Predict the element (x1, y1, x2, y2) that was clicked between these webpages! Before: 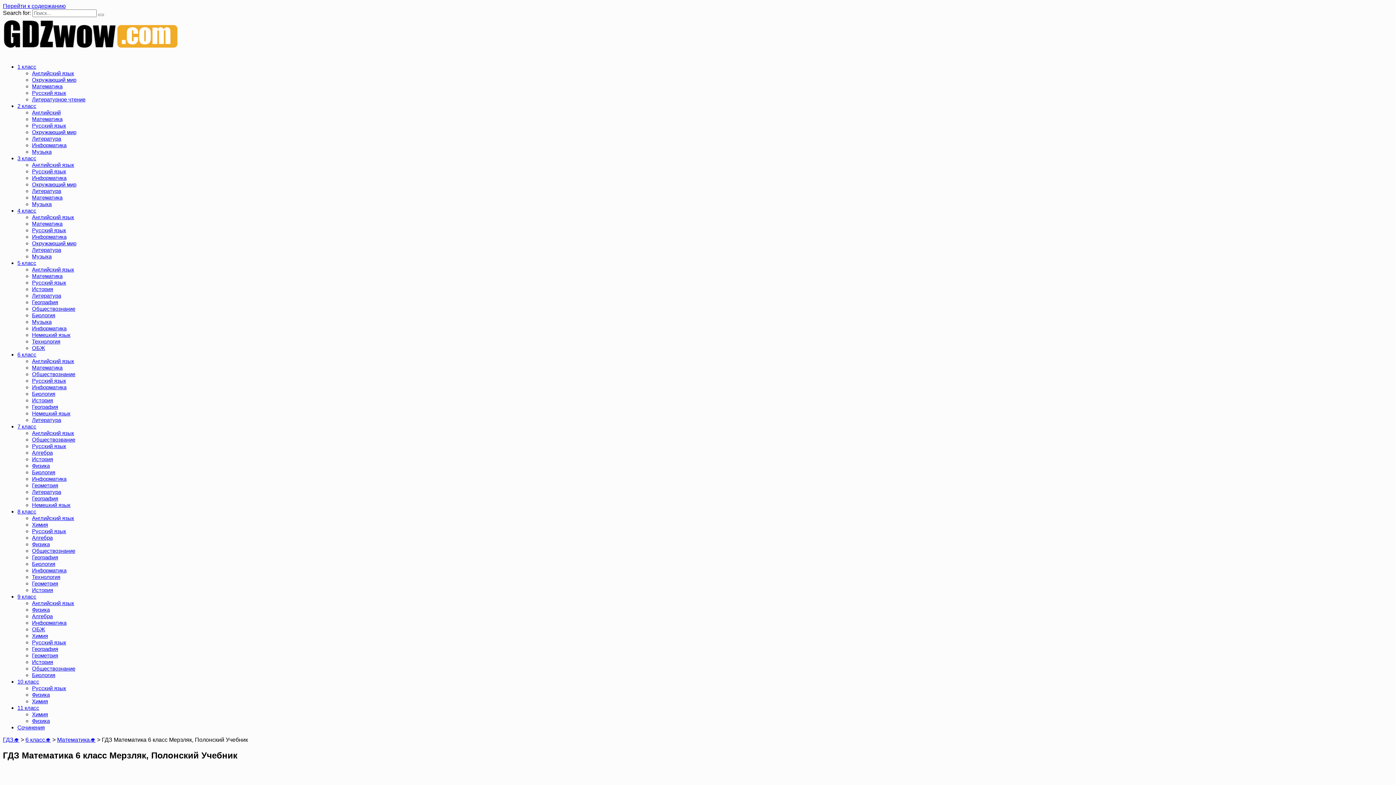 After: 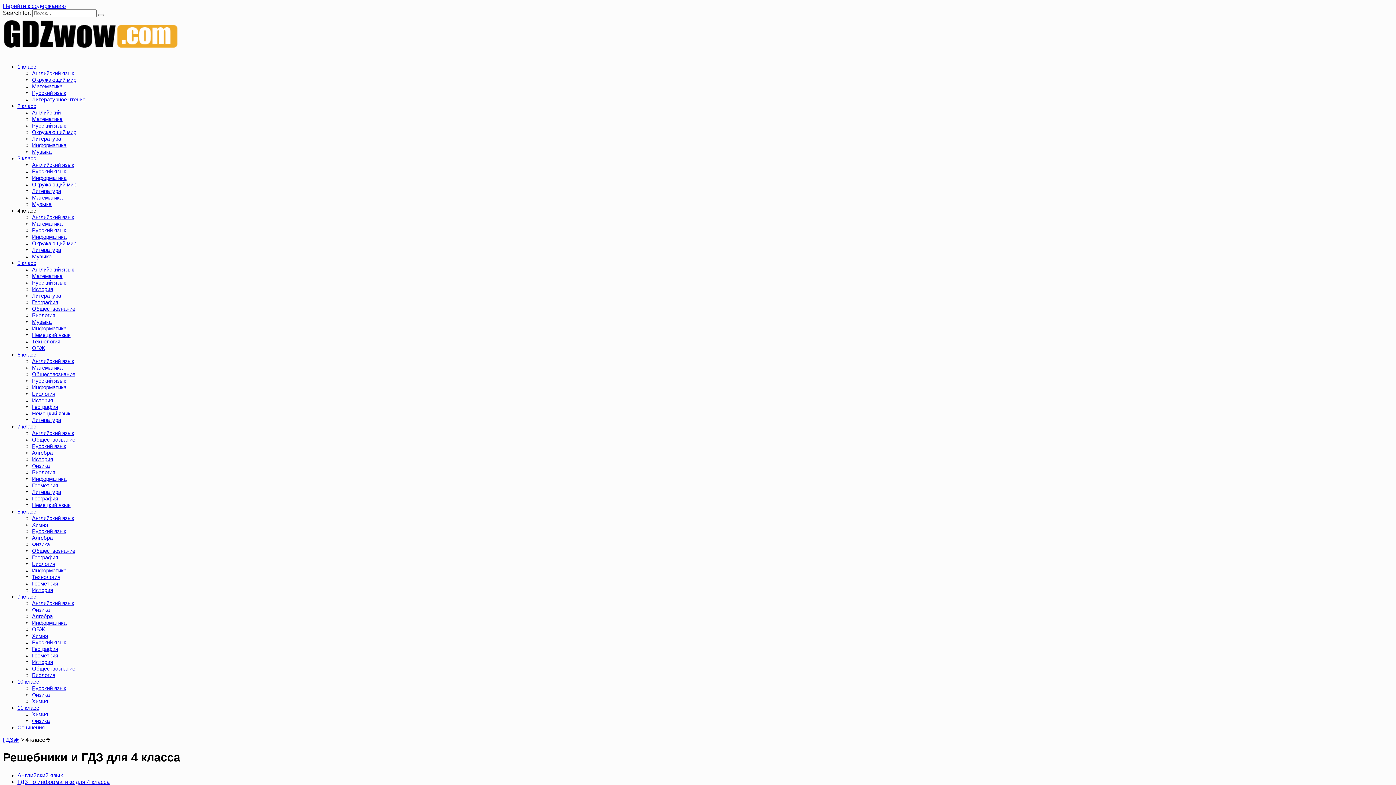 Action: label: 4 класс bbox: (17, 207, 36, 213)